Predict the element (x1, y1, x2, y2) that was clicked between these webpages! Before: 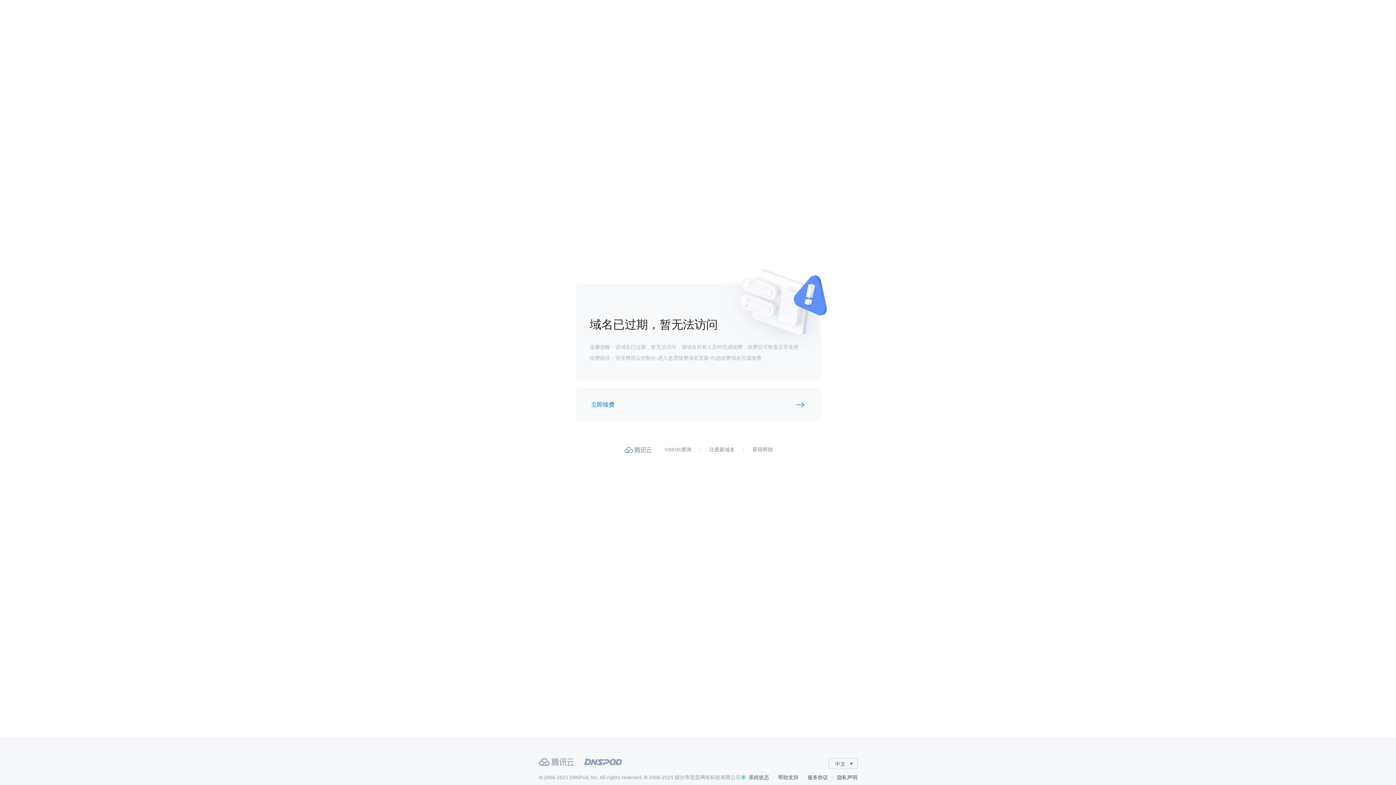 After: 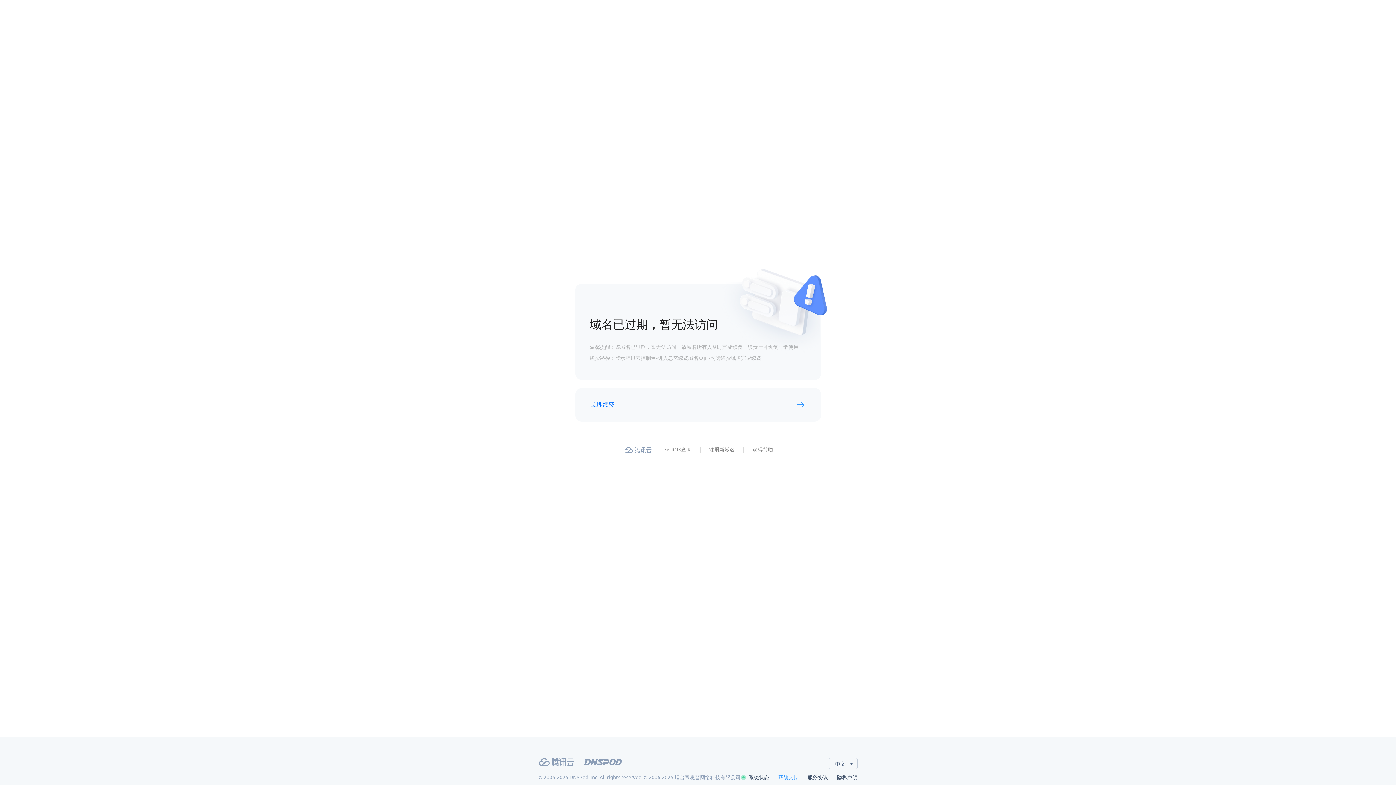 Action: label: 帮助支持 bbox: (778, 774, 807, 780)